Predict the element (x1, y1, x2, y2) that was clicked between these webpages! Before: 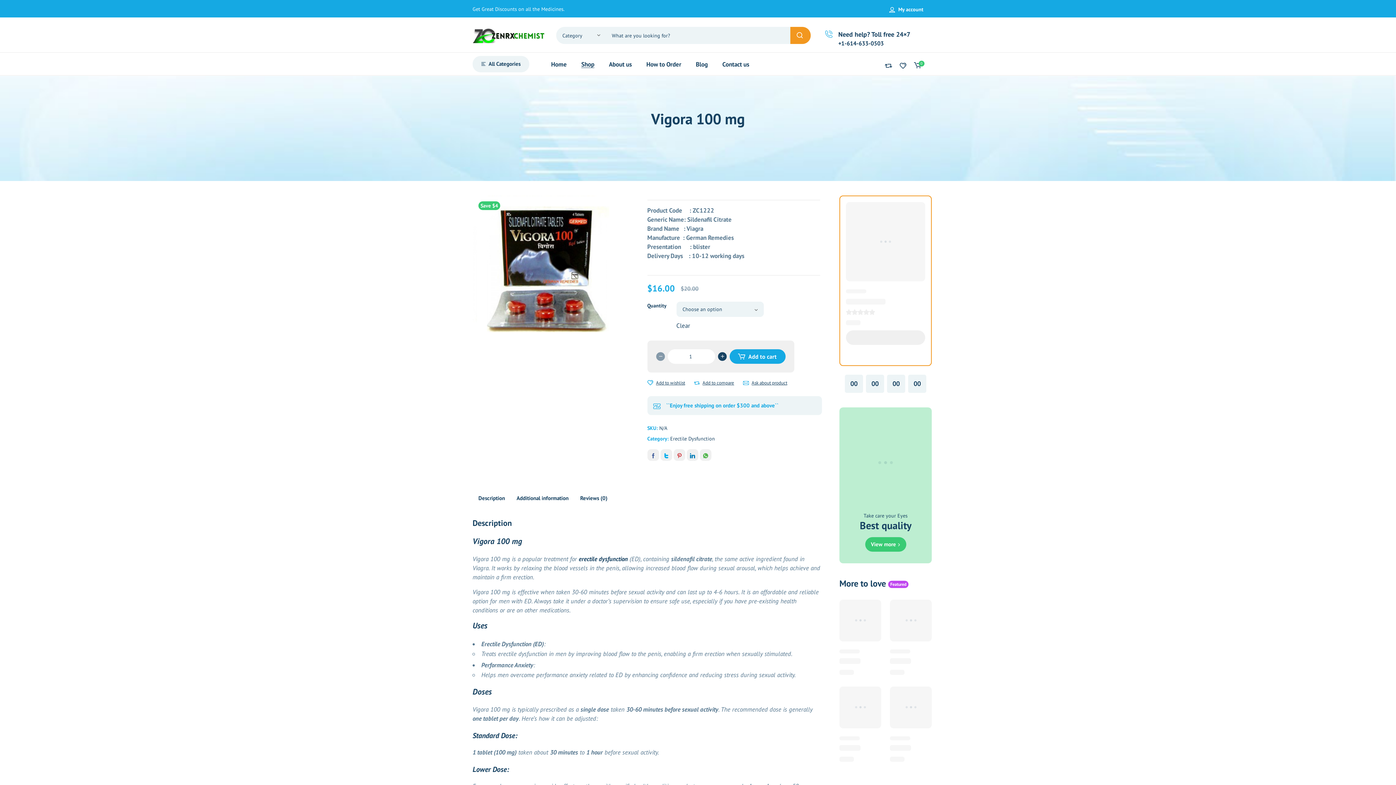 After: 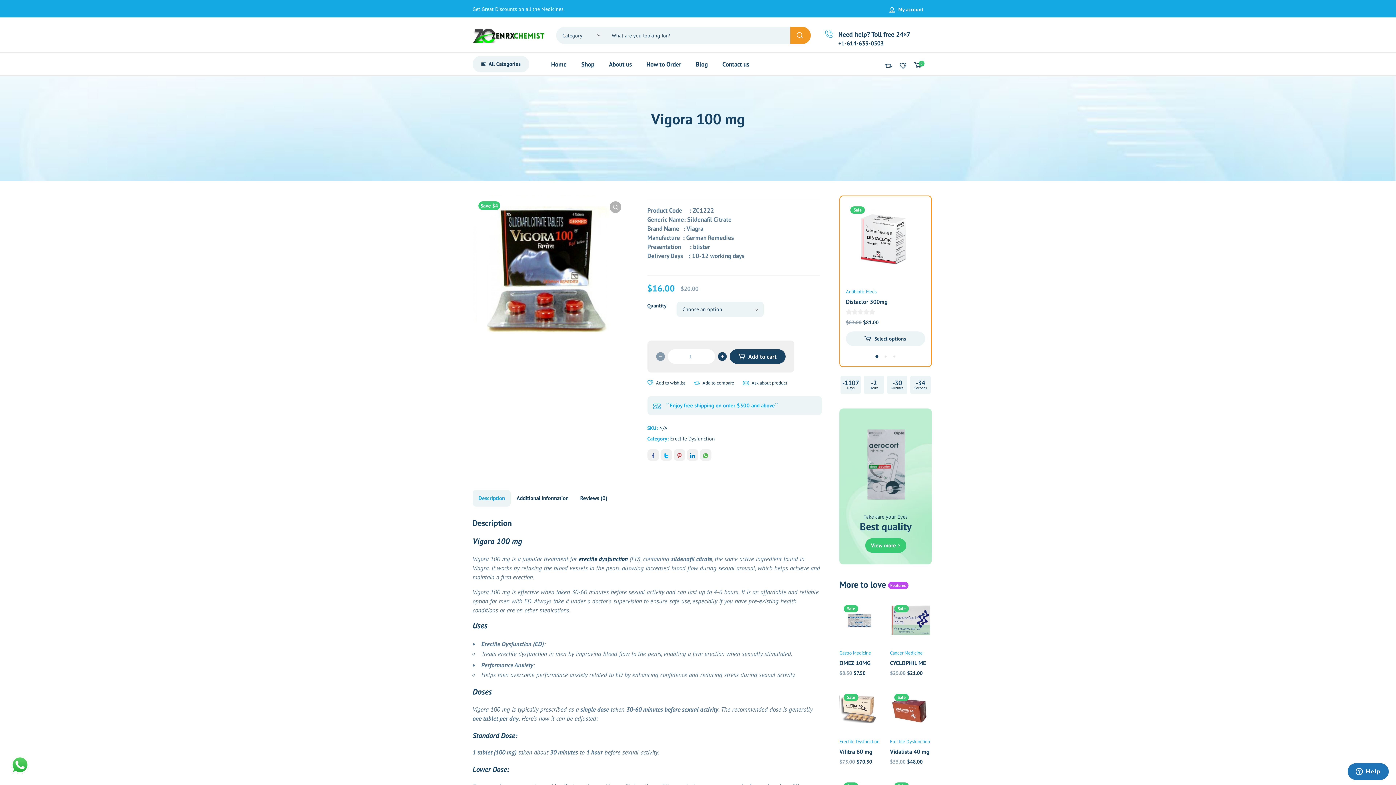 Action: label: Add to cart bbox: (729, 349, 785, 364)